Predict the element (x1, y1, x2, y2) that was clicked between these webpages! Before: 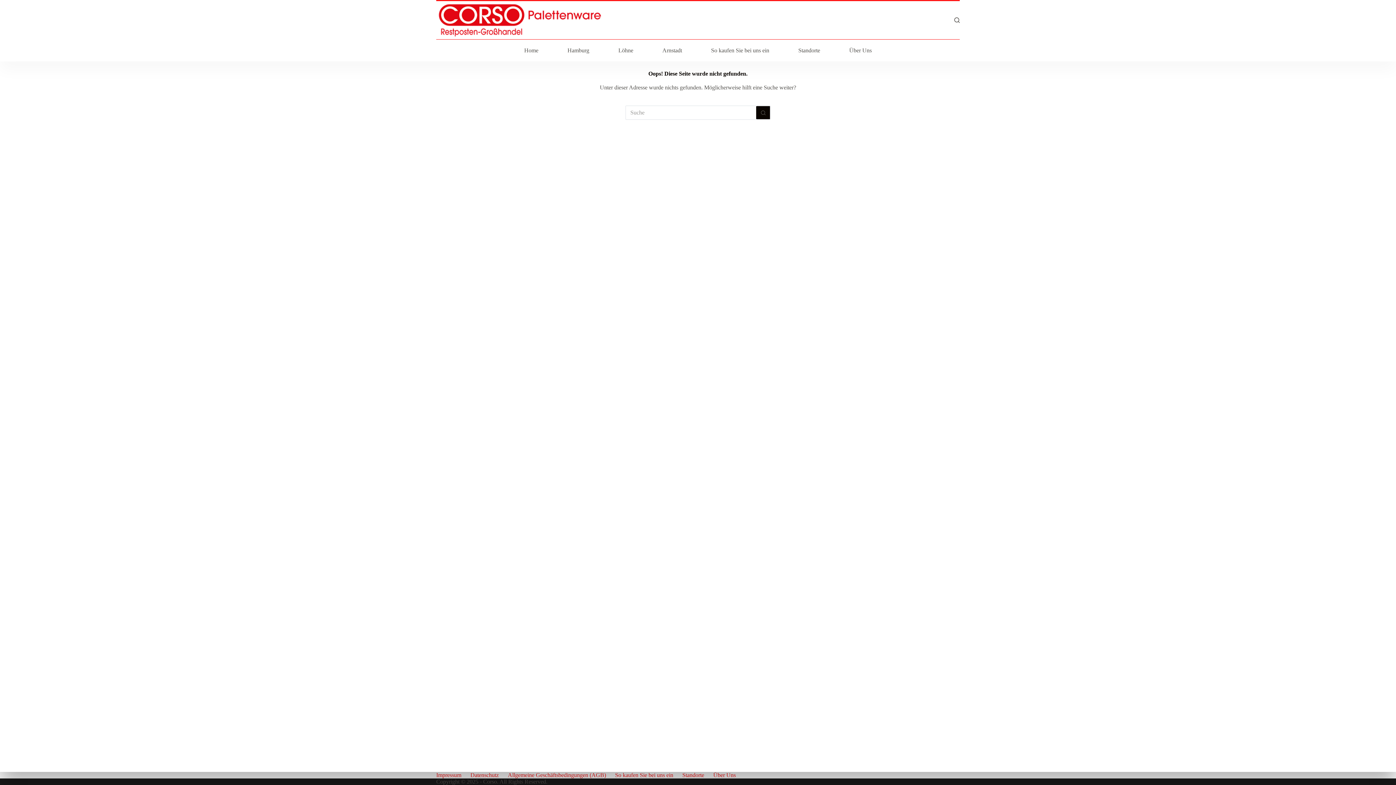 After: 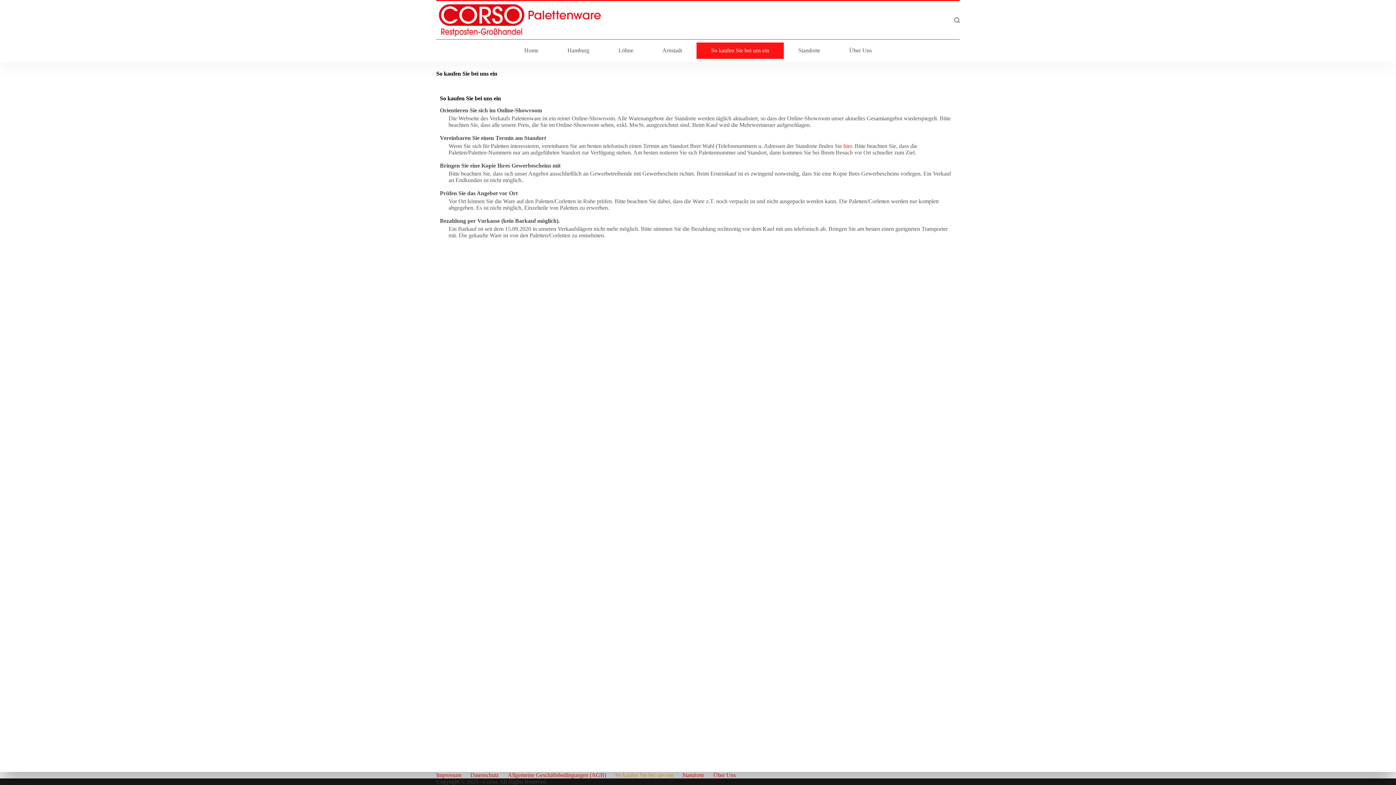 Action: label: So kaufen Sie bei uns ein bbox: (696, 42, 784, 58)